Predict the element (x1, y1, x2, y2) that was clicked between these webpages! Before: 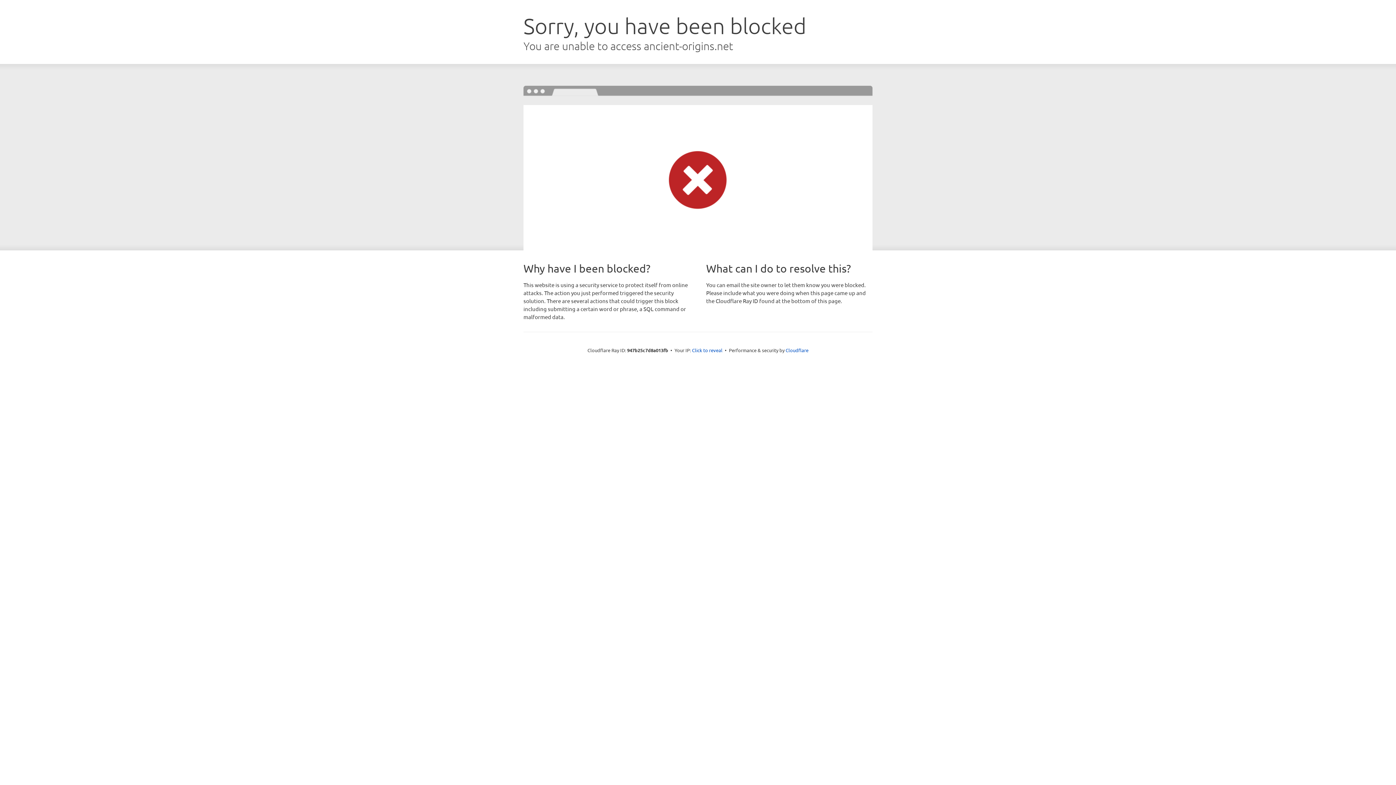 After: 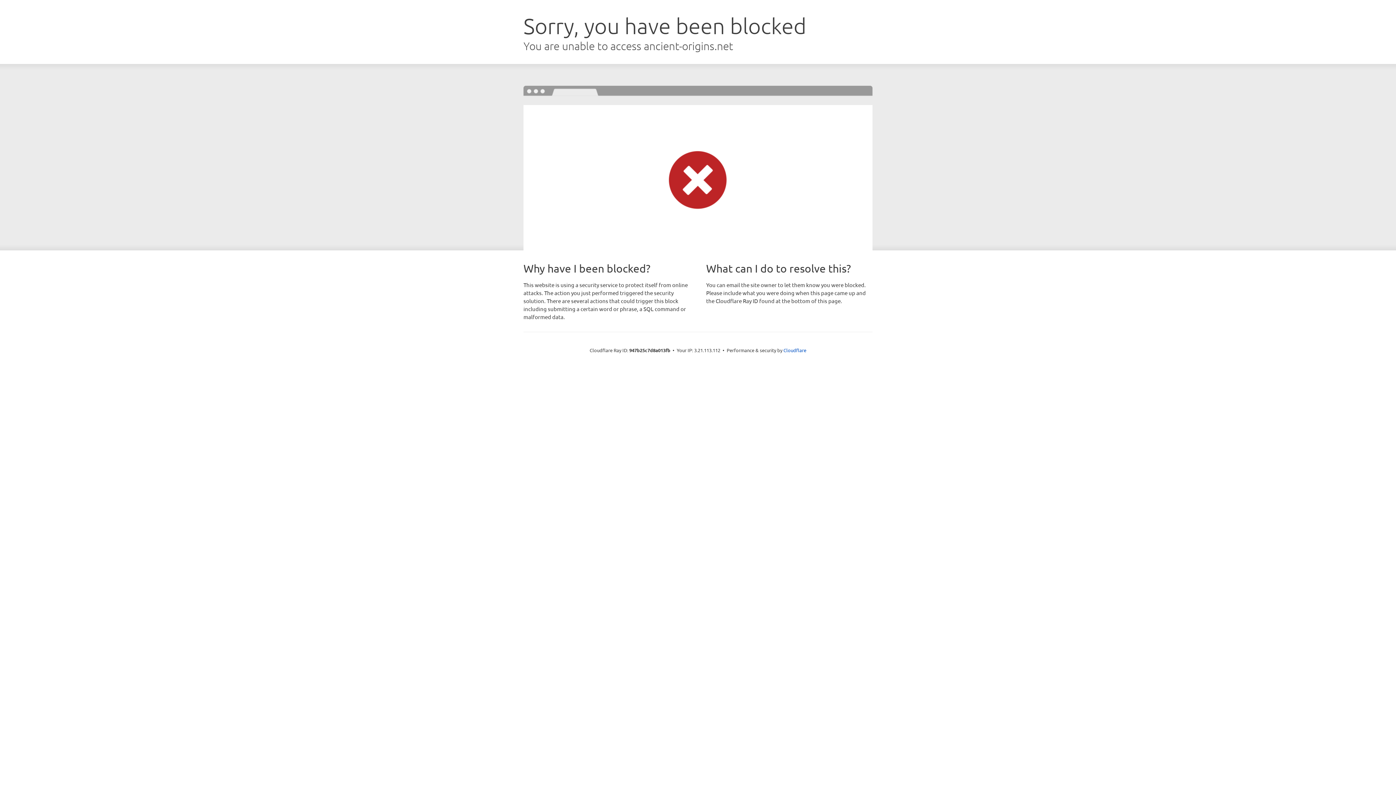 Action: bbox: (692, 346, 722, 353) label: Click to reveal